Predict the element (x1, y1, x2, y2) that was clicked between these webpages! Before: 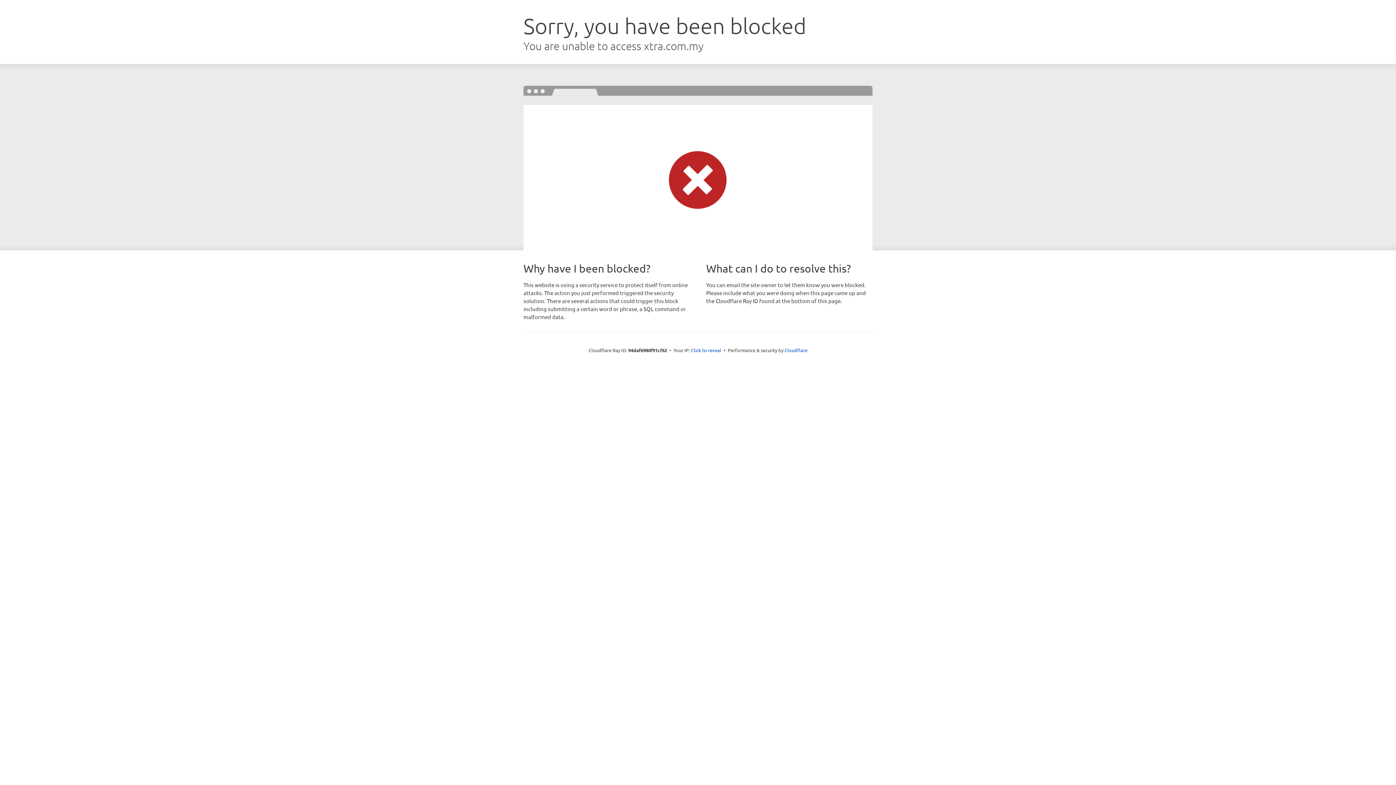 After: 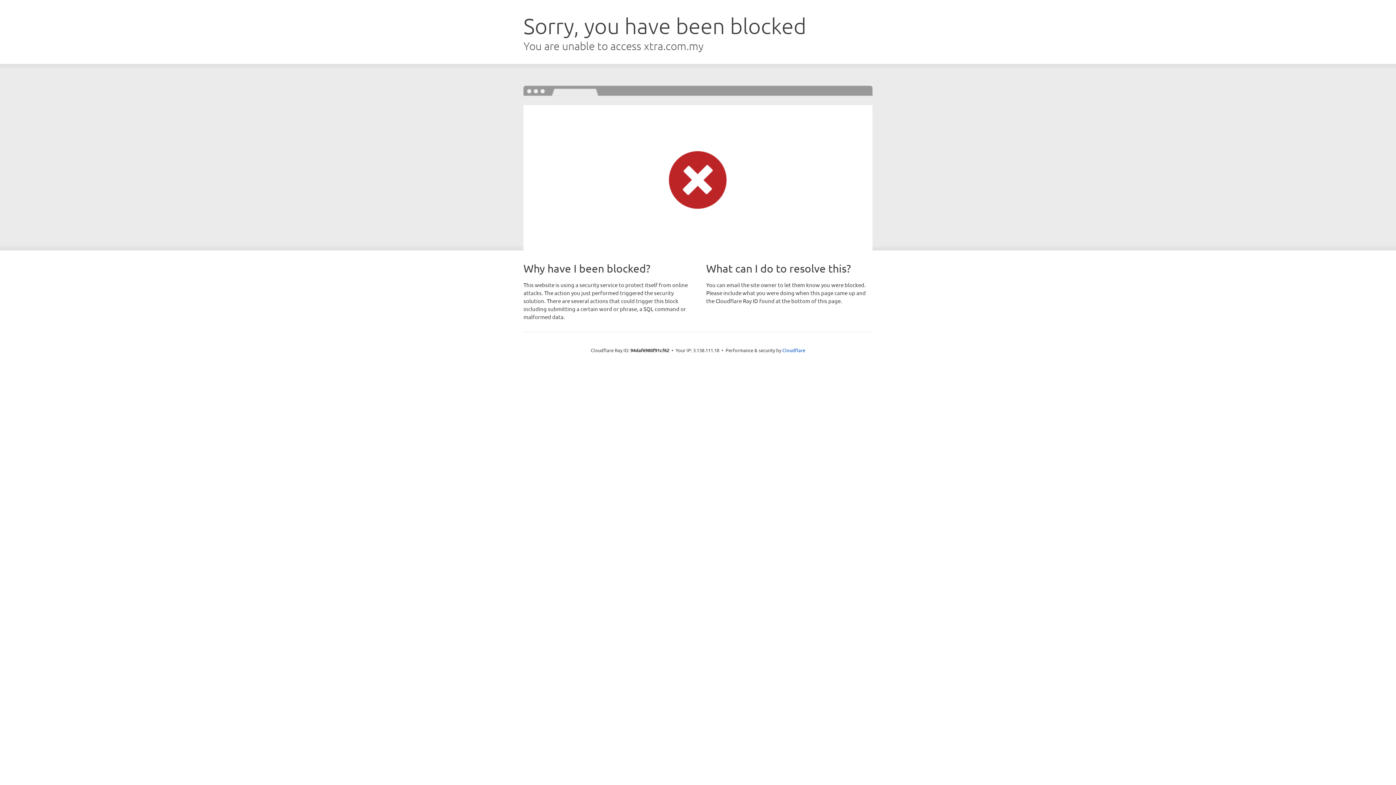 Action: bbox: (691, 346, 721, 353) label: Click to reveal